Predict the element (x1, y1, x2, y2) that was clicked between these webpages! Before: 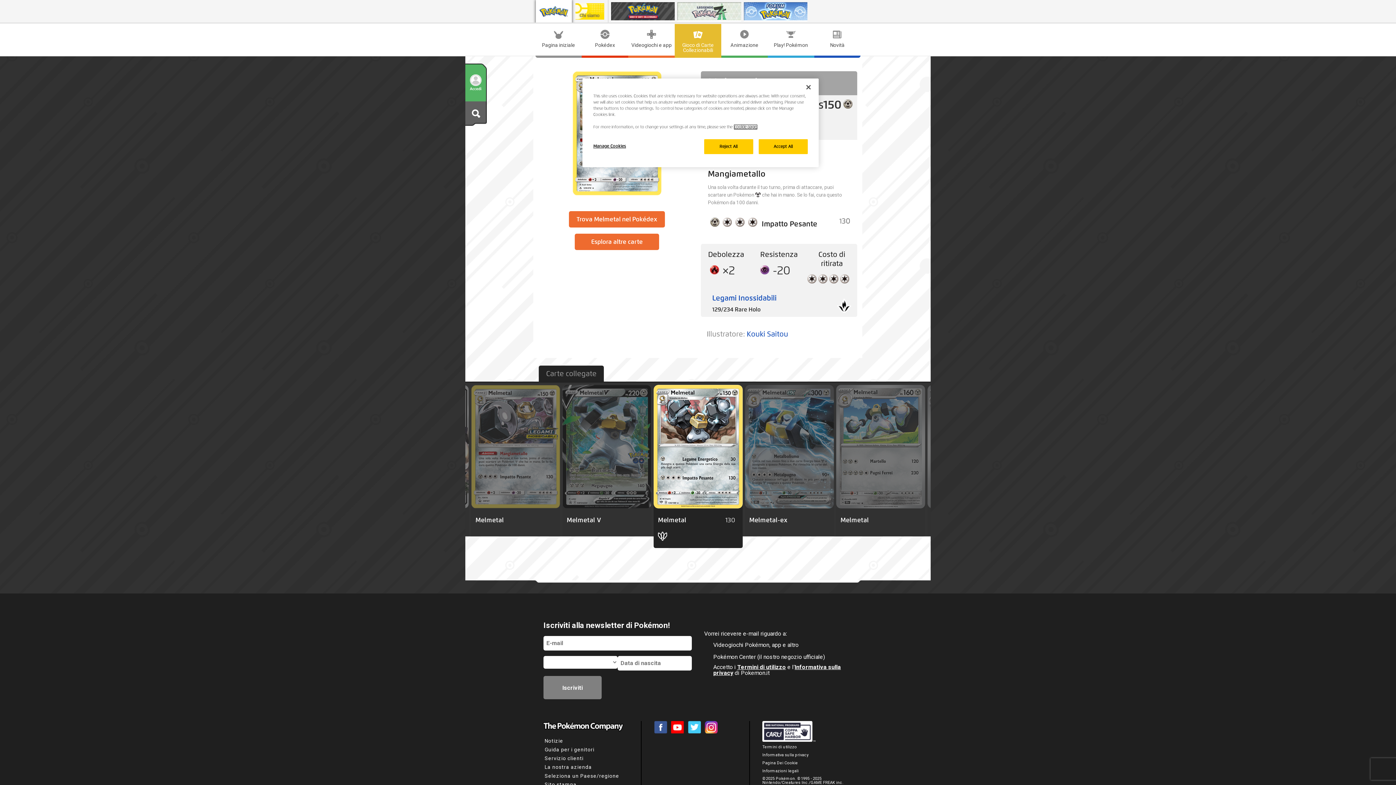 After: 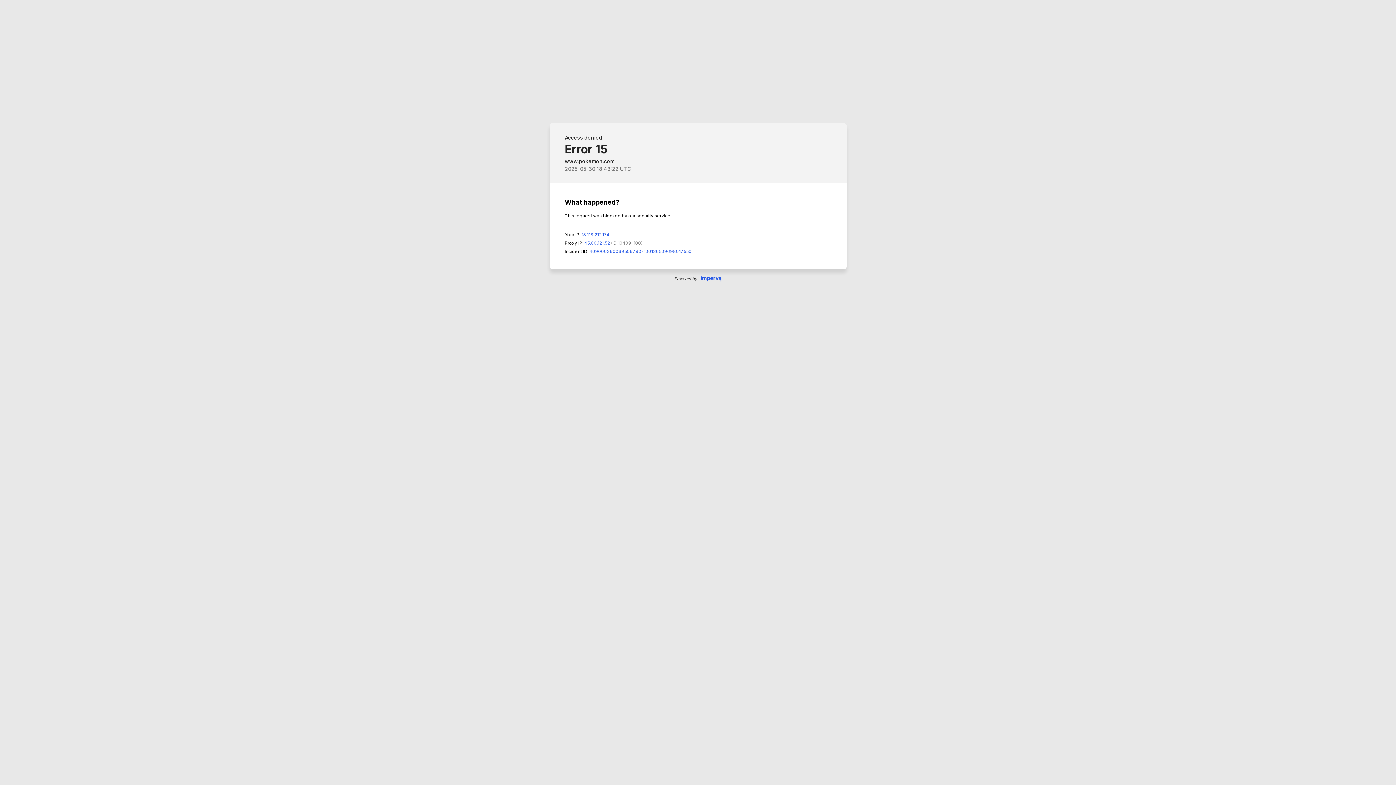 Action: bbox: (746, 330, 788, 338) label: Kouki Saitou